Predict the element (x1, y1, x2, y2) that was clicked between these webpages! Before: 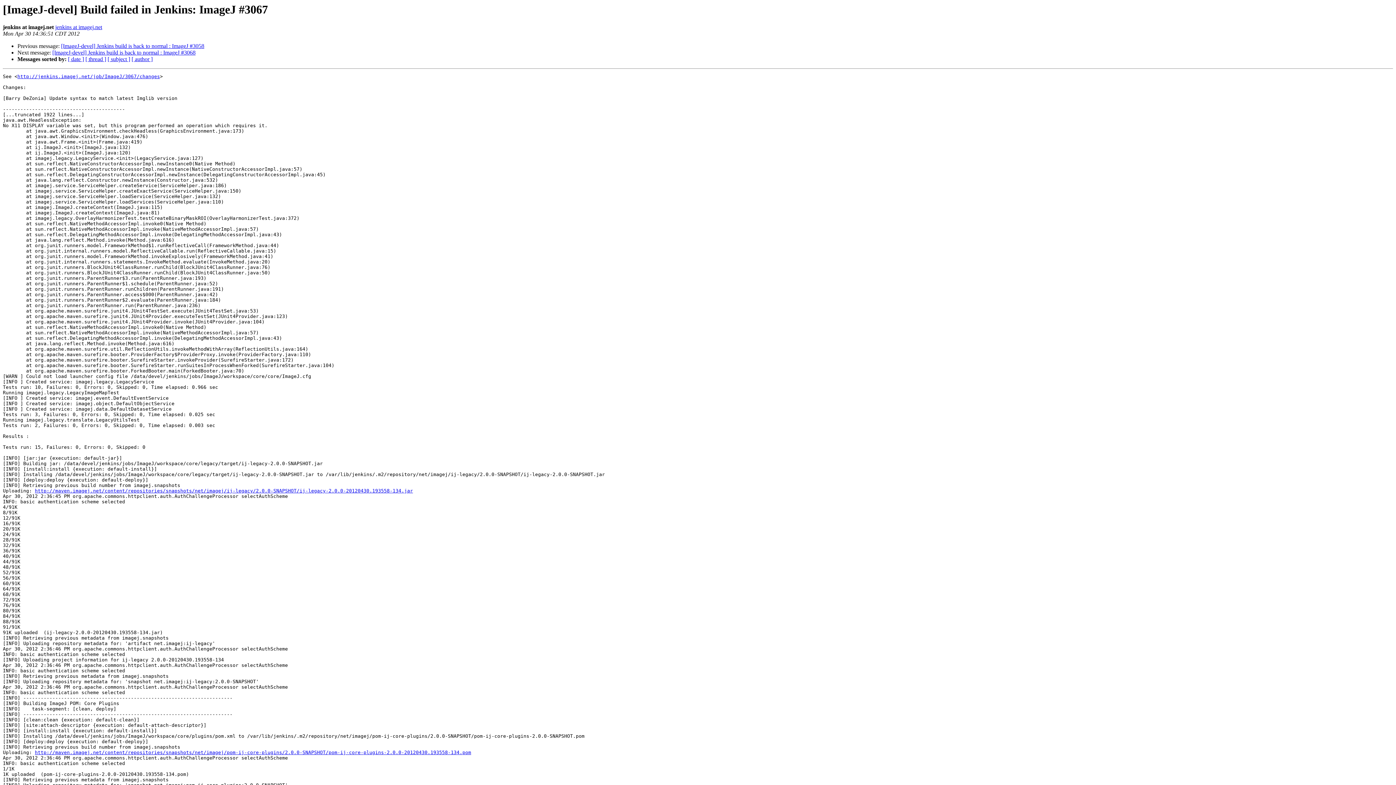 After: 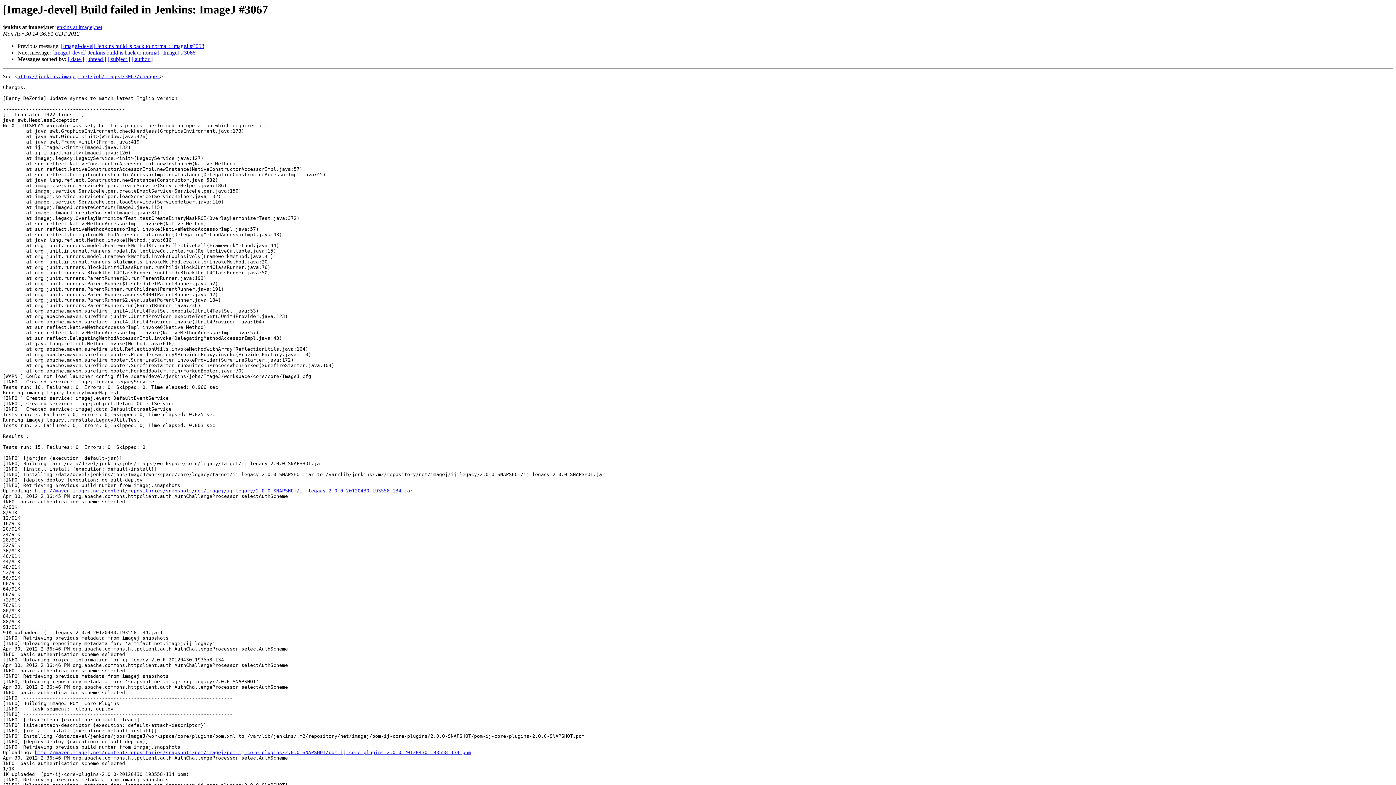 Action: bbox: (55, 24, 102, 30) label: jenkins at imagej.net